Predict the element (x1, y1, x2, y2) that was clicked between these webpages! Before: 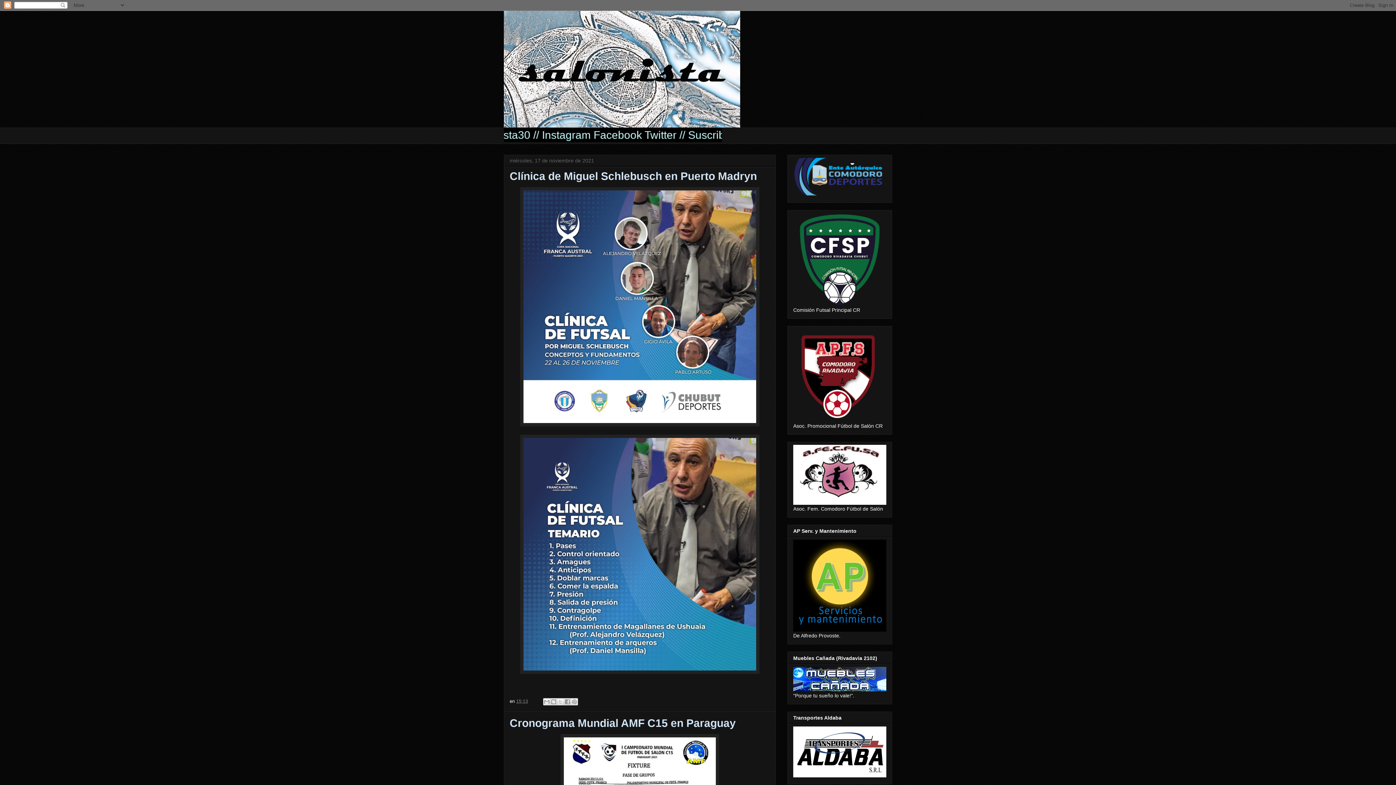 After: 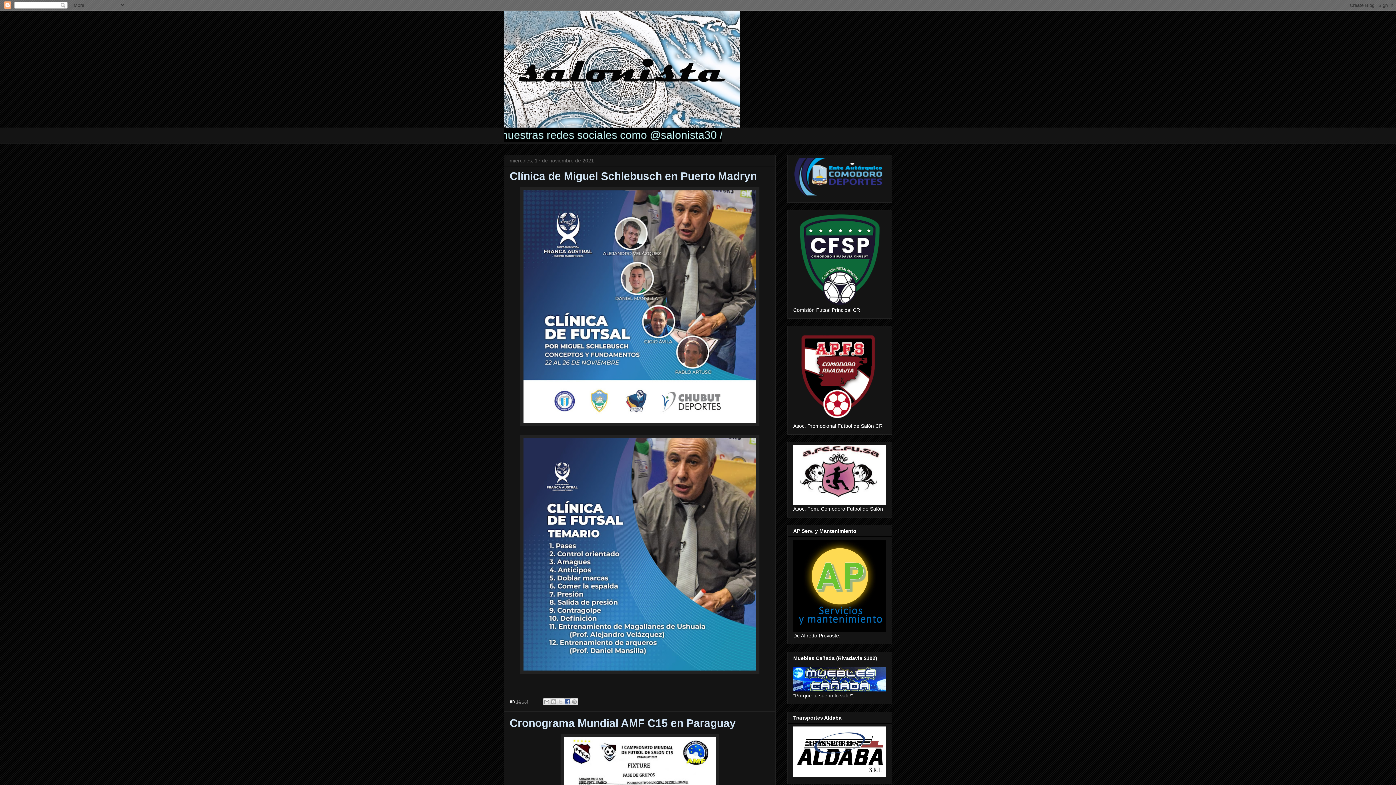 Action: label: Compartir con Facebook bbox: (564, 698, 571, 705)